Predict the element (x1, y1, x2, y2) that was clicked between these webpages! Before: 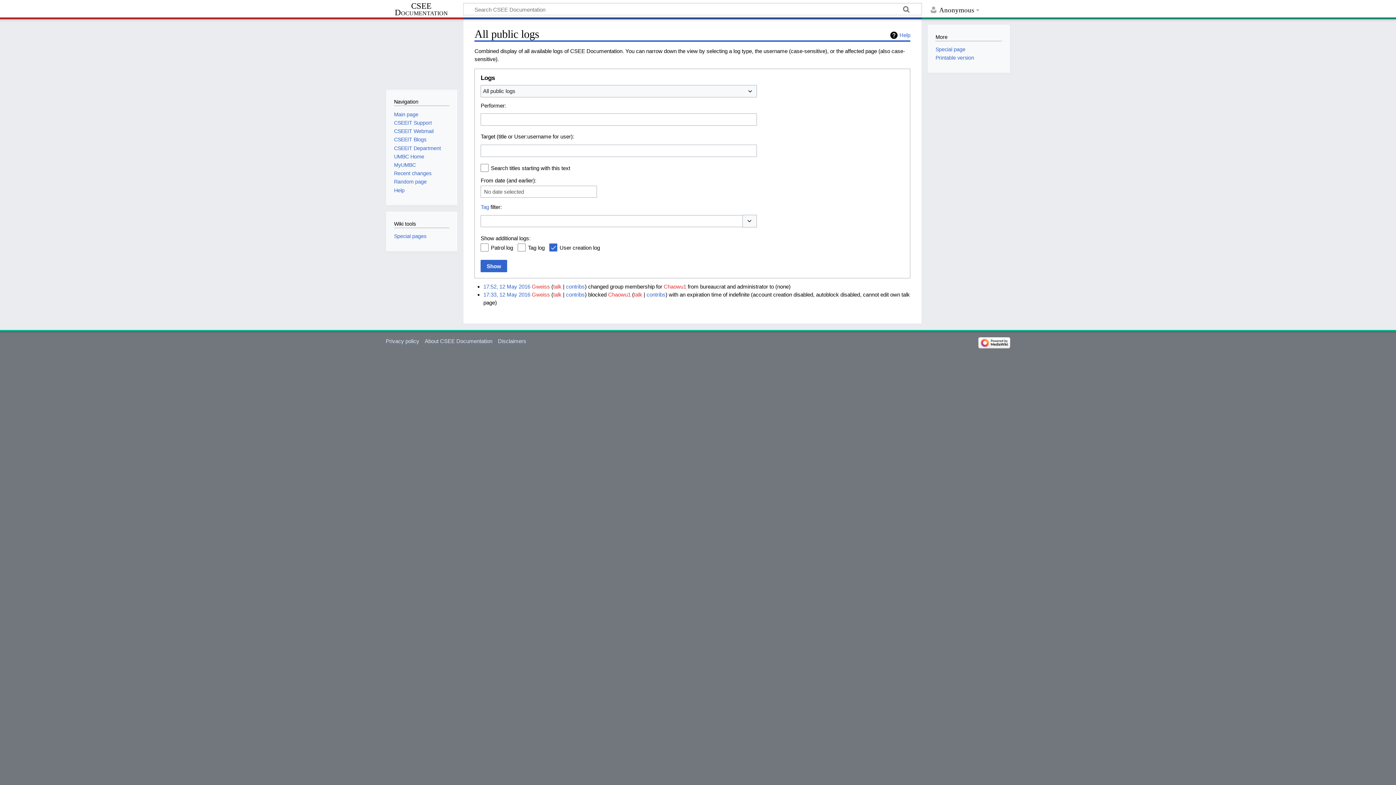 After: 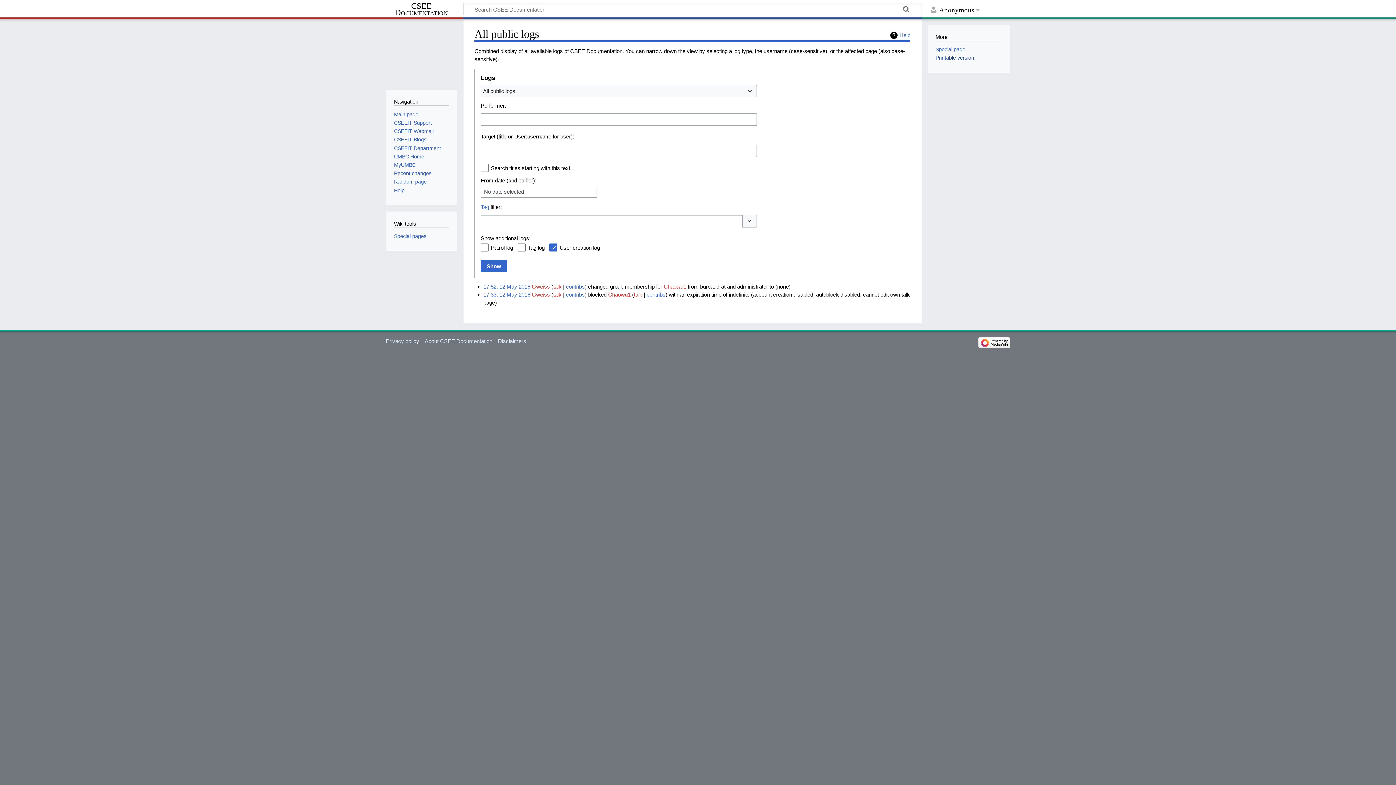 Action: label: Printable version bbox: (935, 55, 974, 60)